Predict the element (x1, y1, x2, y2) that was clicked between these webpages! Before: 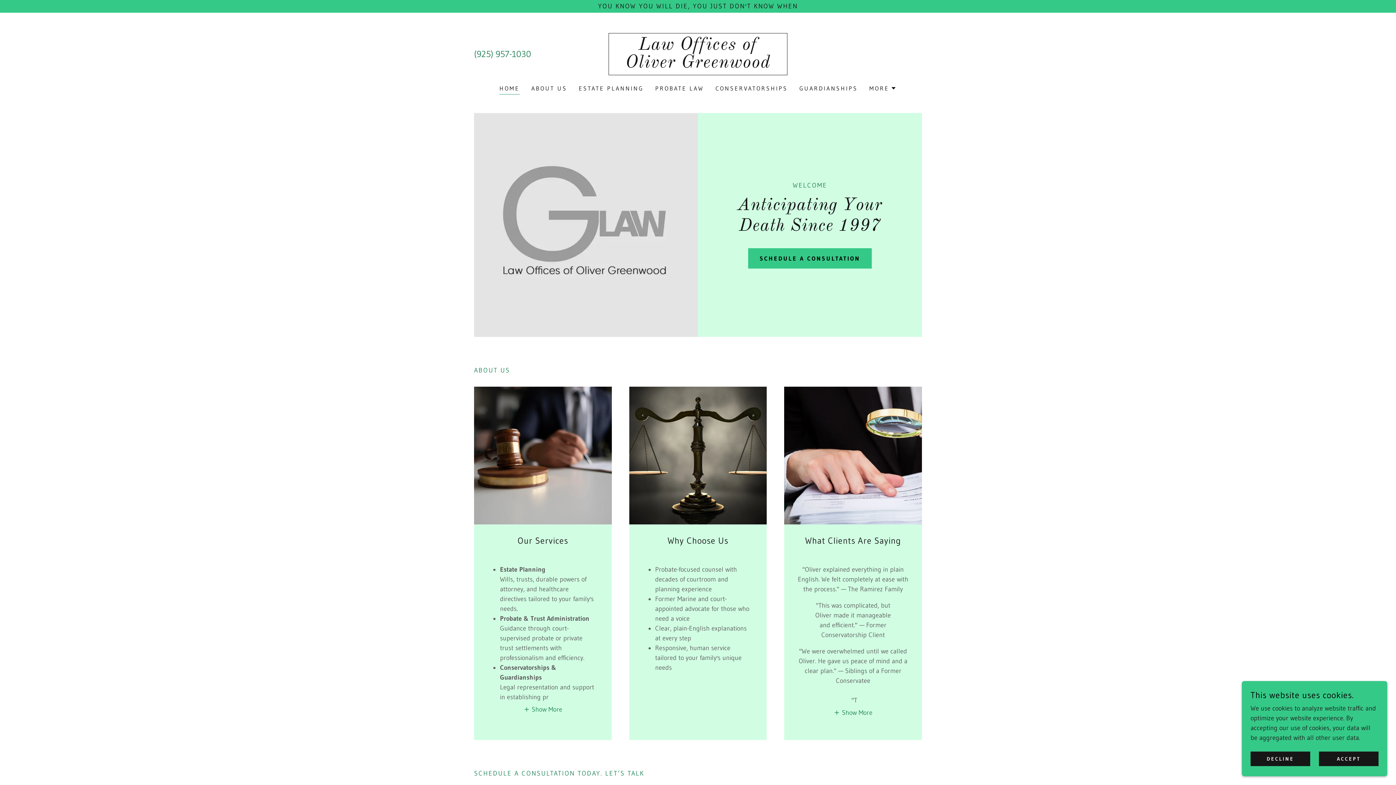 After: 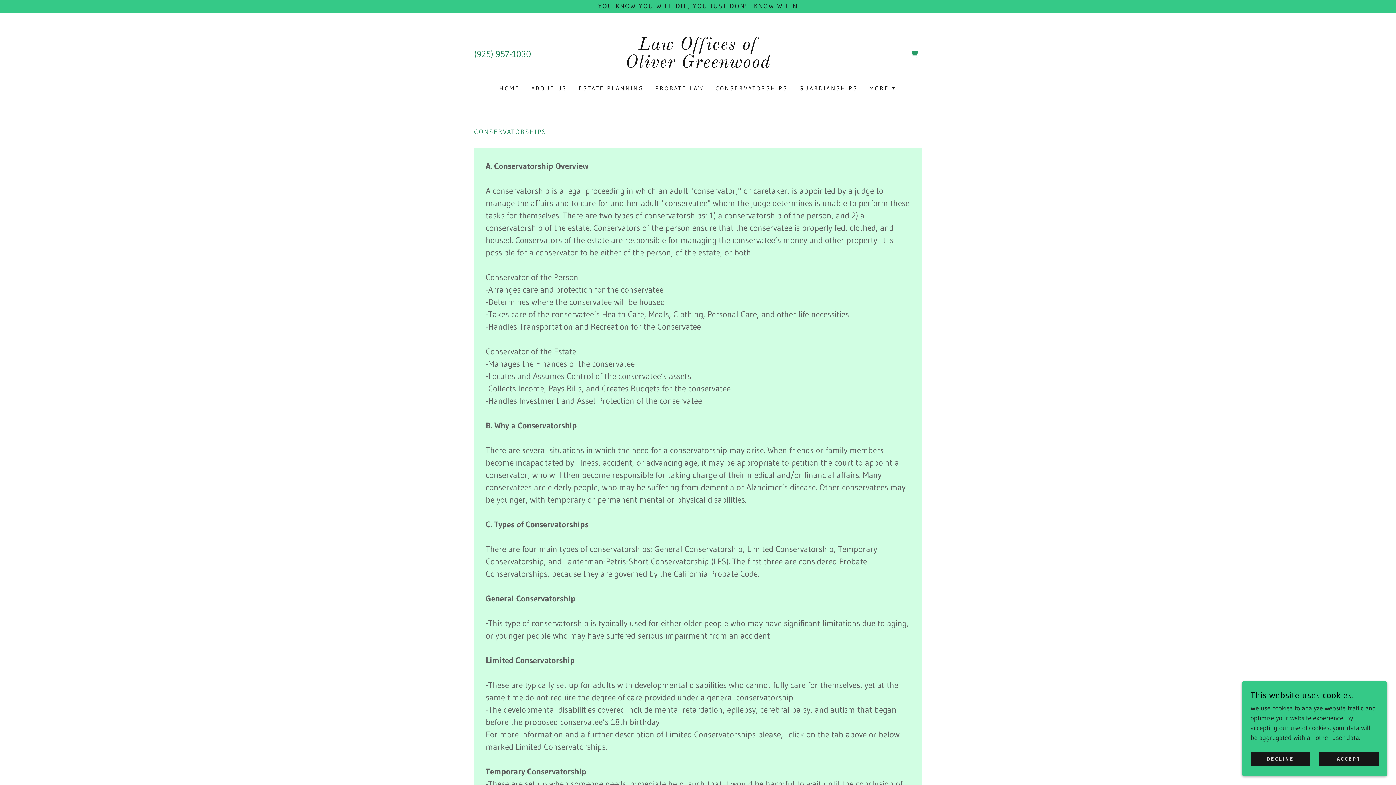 Action: bbox: (713, 81, 790, 94) label: CONSERVATORSHIPS